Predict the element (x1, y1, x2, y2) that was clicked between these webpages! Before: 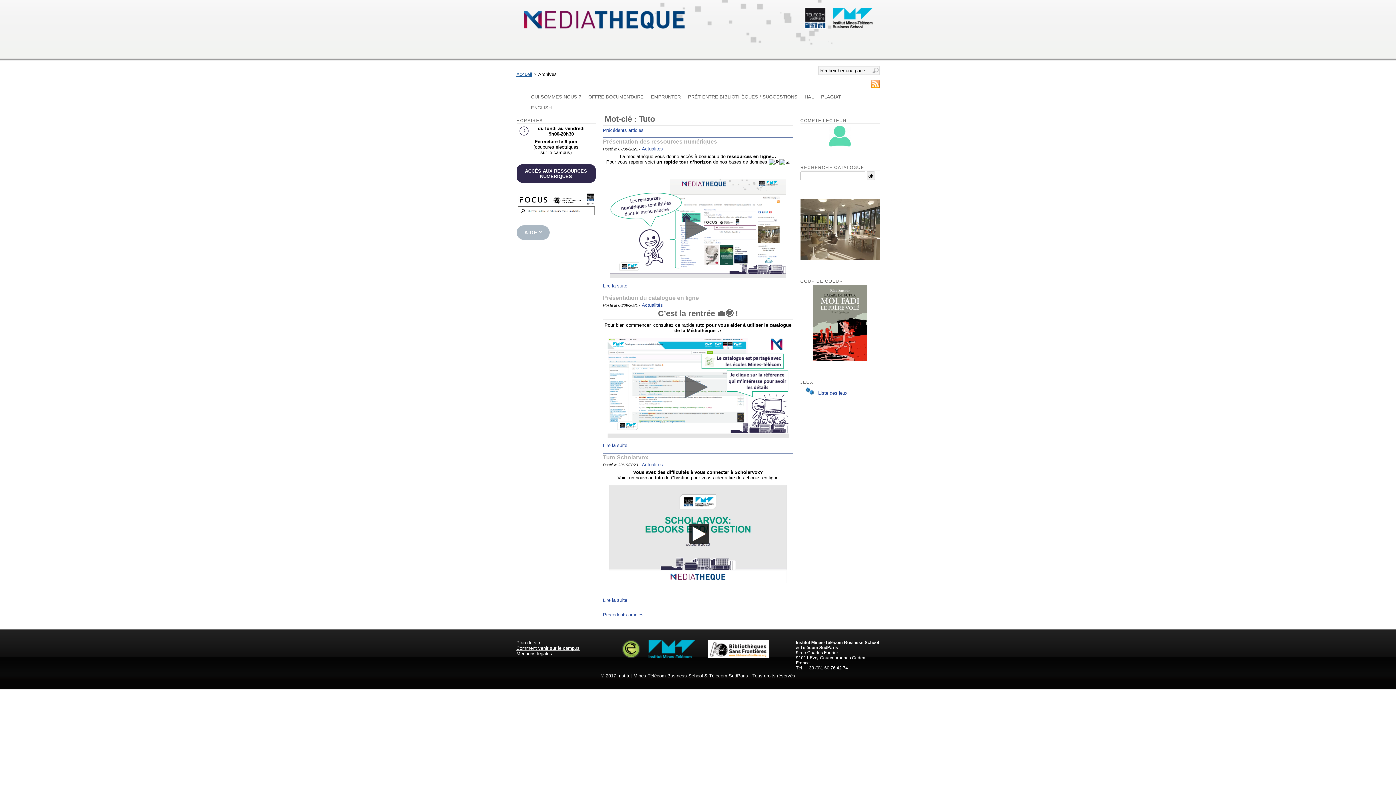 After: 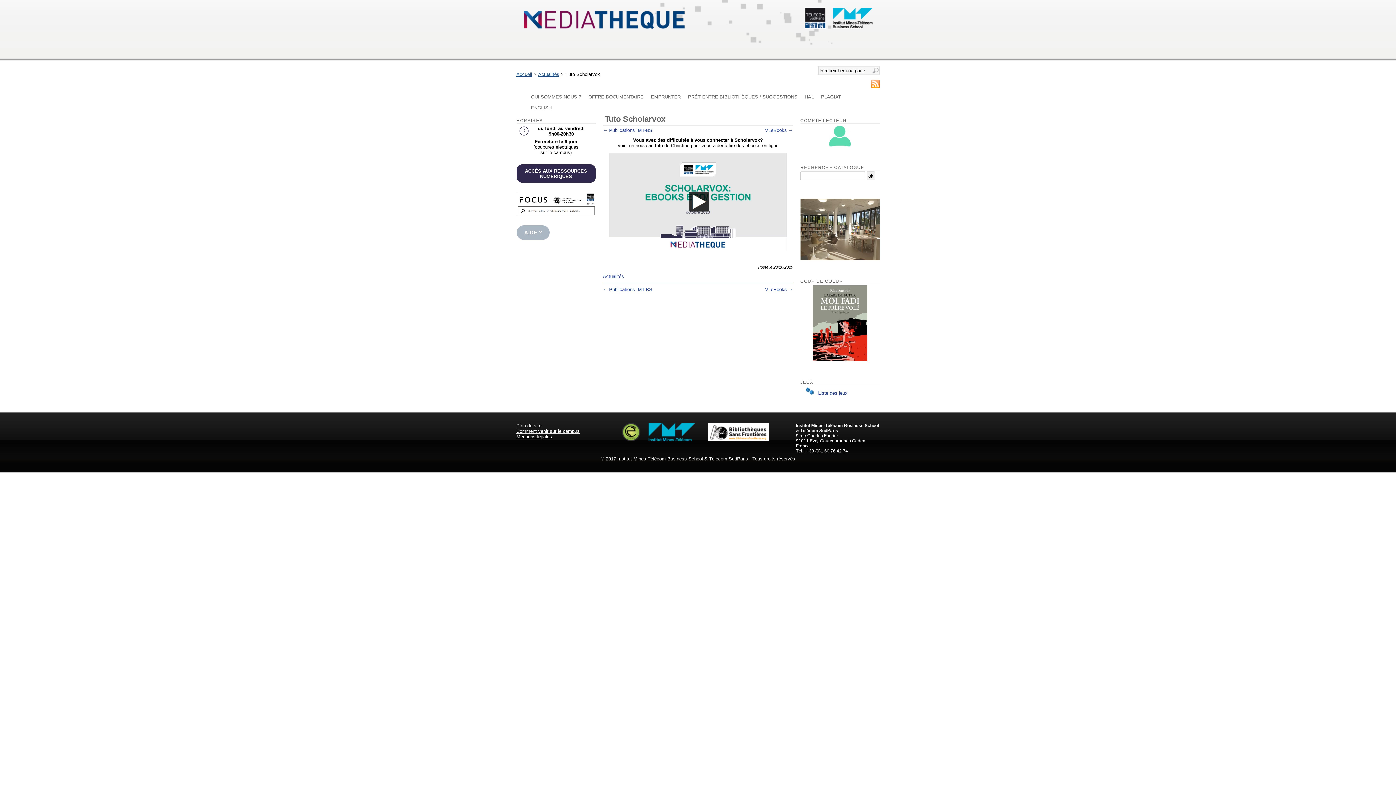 Action: bbox: (603, 597, 637, 604) label: Lire la suite